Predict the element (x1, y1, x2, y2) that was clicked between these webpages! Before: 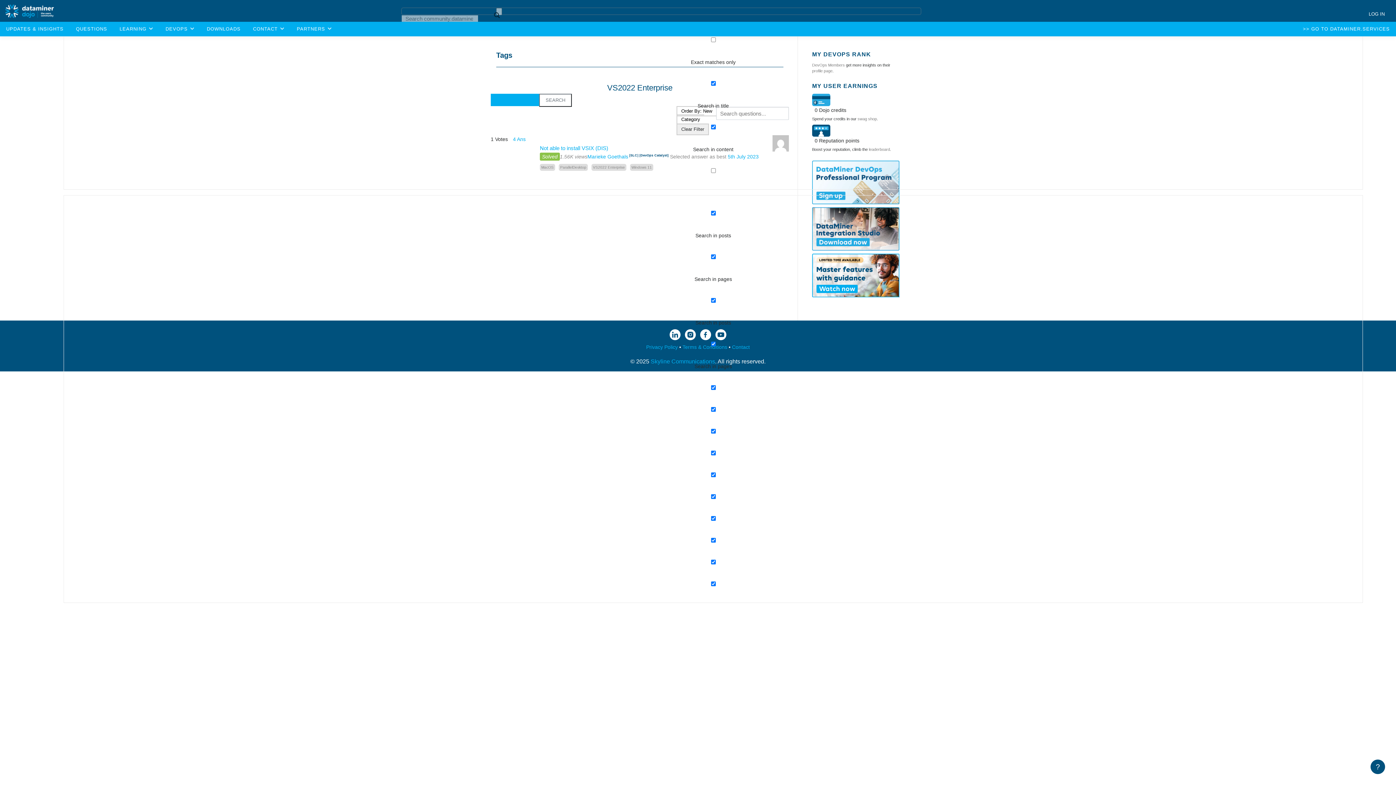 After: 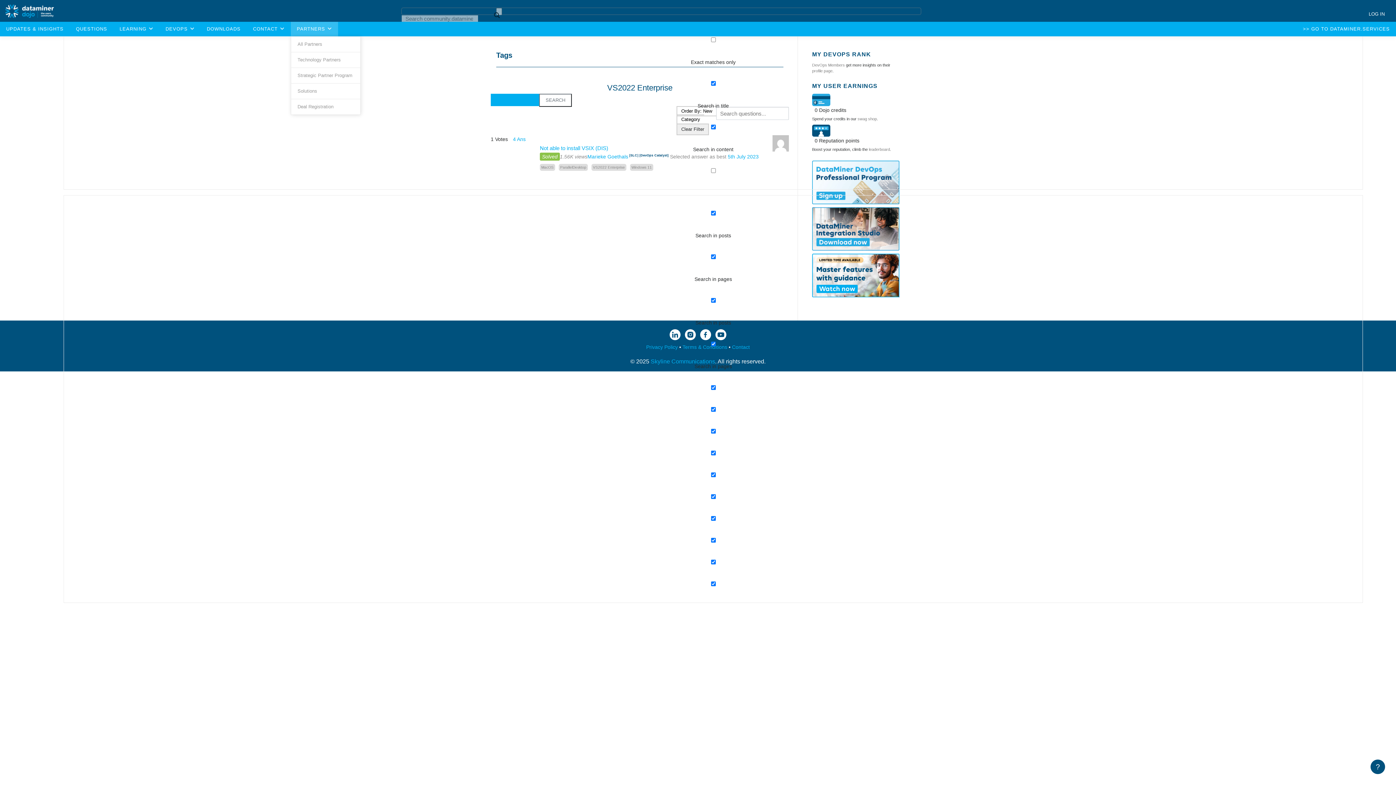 Action: bbox: (290, 21, 338, 36) label: PARTNERS